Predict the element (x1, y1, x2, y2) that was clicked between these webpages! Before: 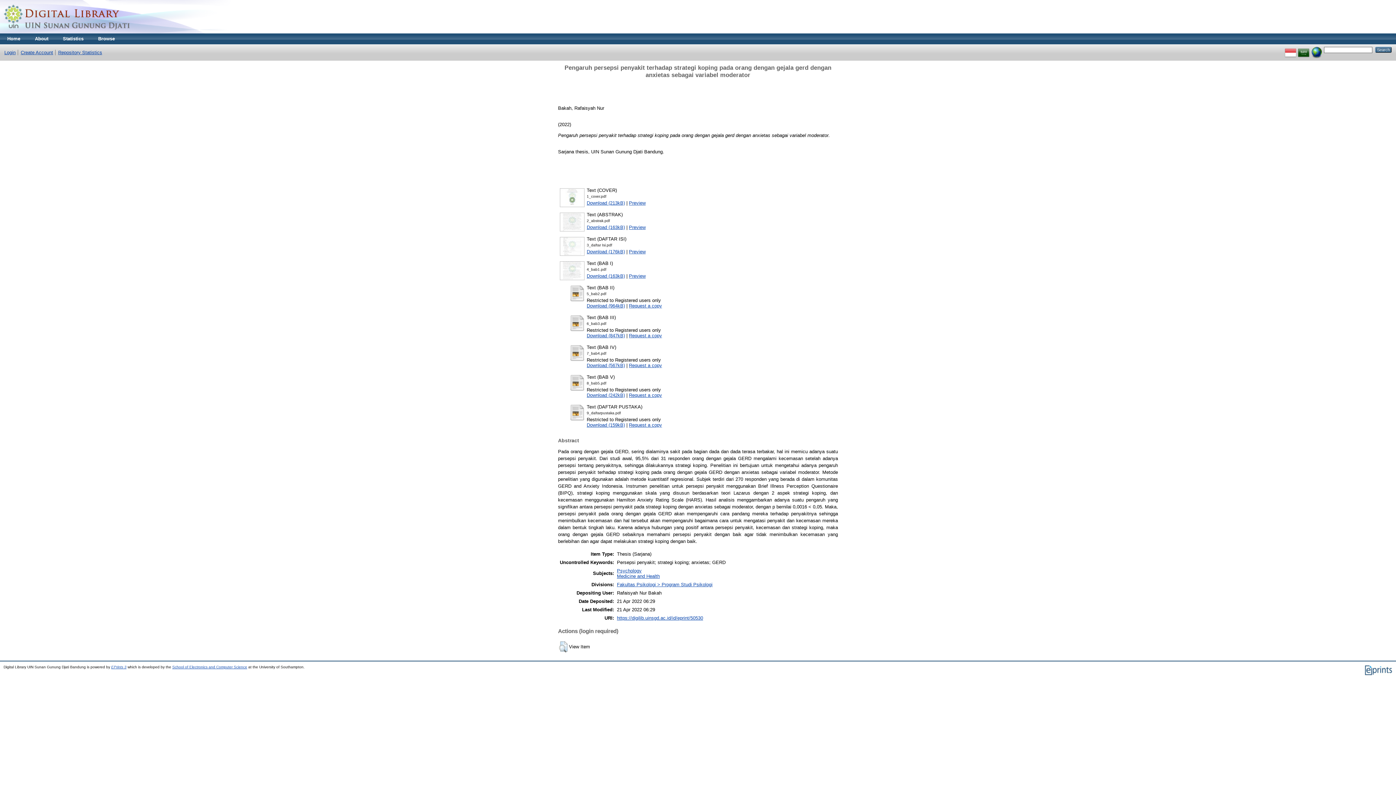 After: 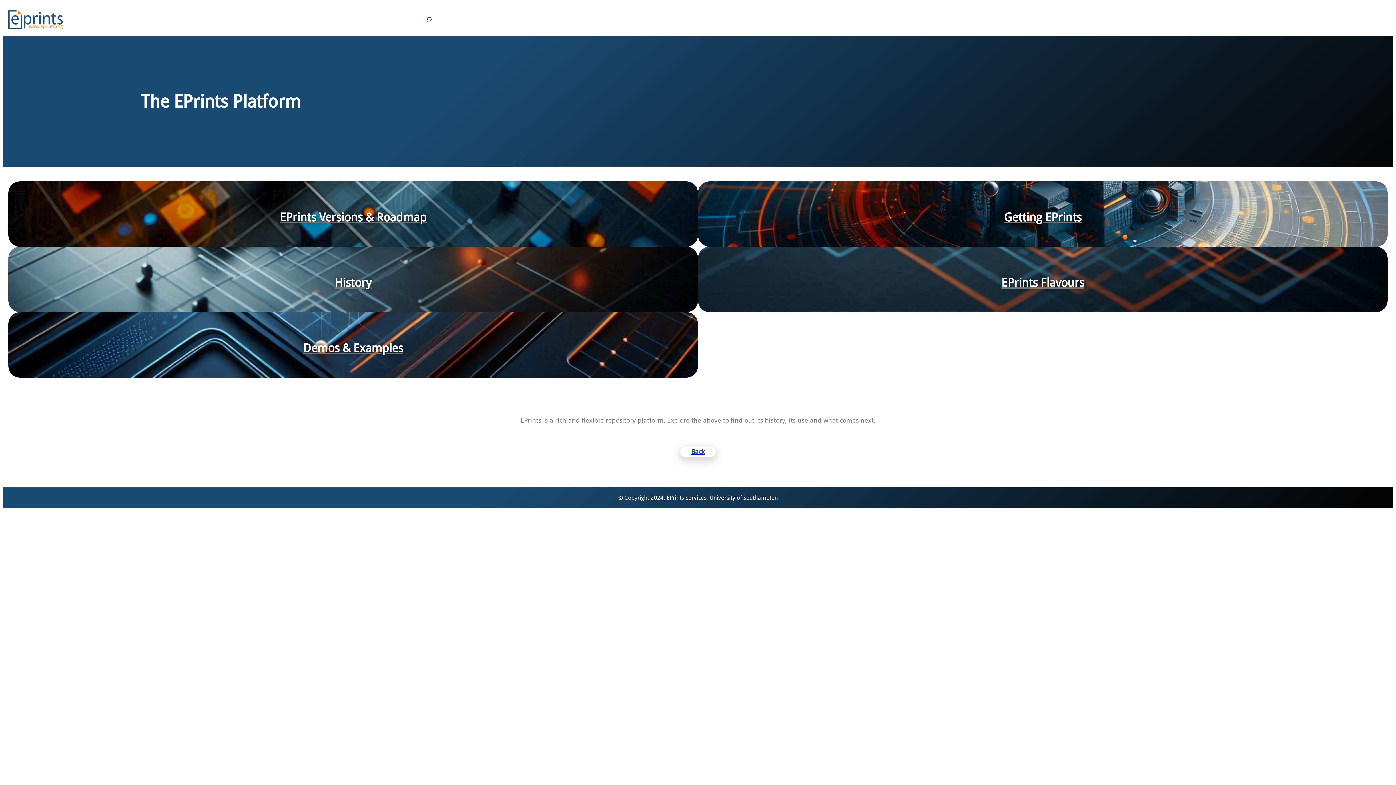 Action: bbox: (111, 665, 126, 669) label: EPrints 3